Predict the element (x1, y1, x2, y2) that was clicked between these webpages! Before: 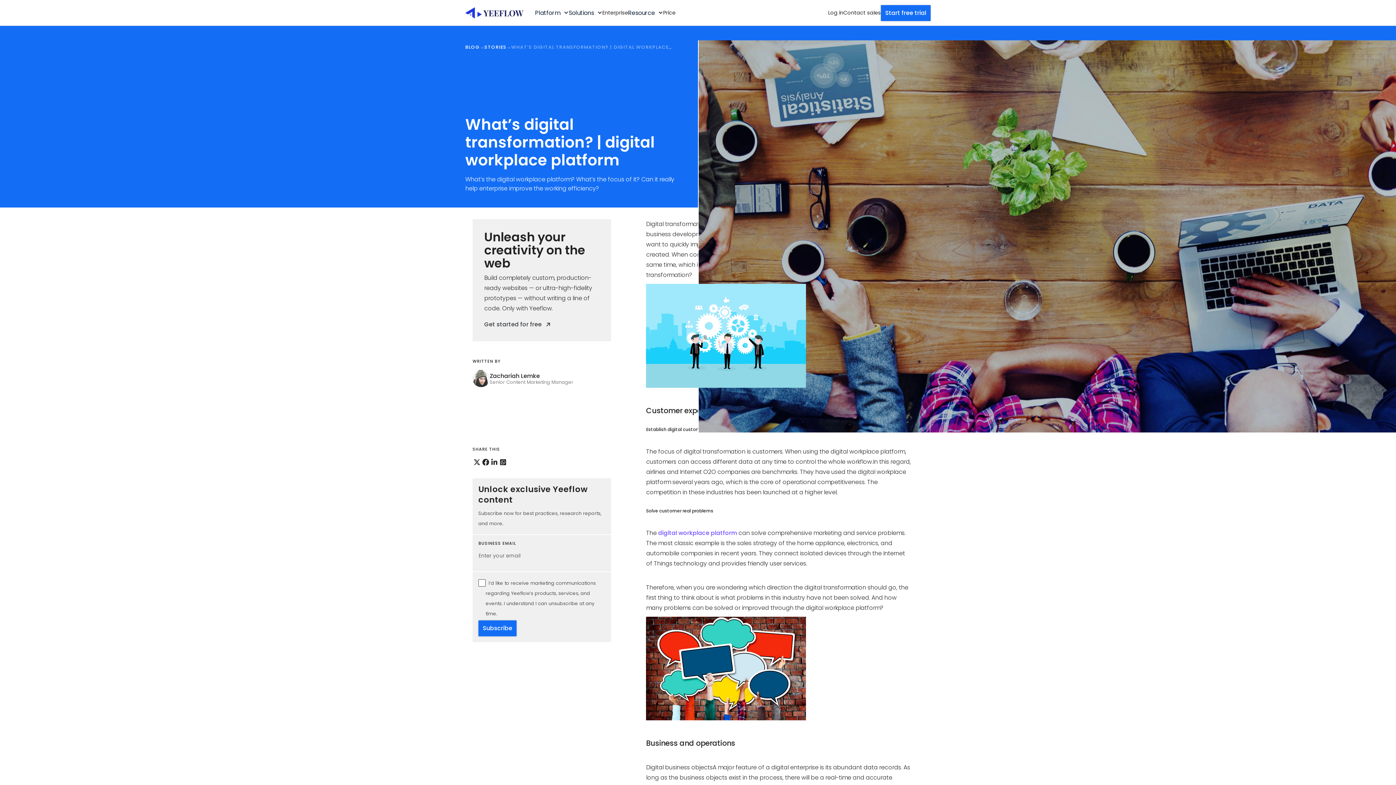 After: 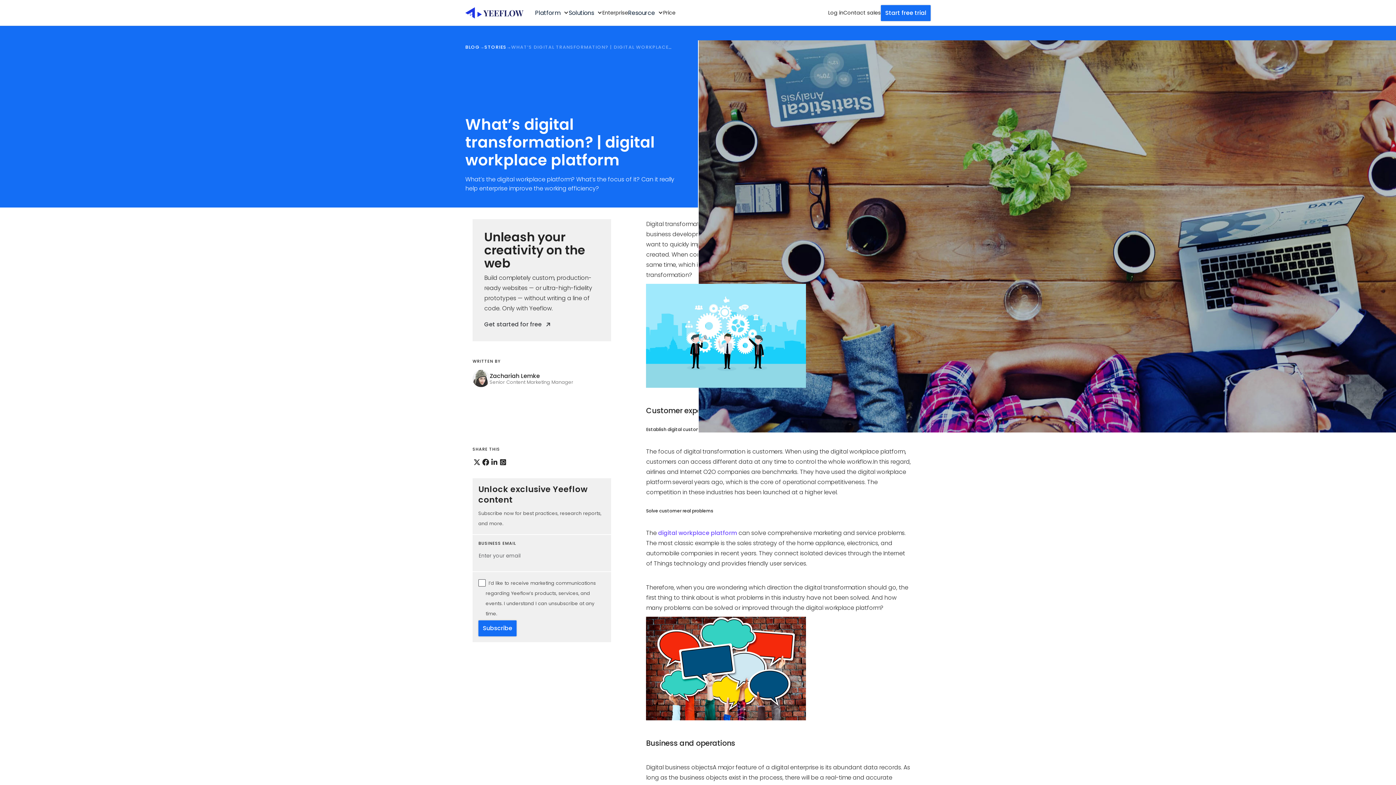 Action: bbox: (498, 458, 507, 466) label: 